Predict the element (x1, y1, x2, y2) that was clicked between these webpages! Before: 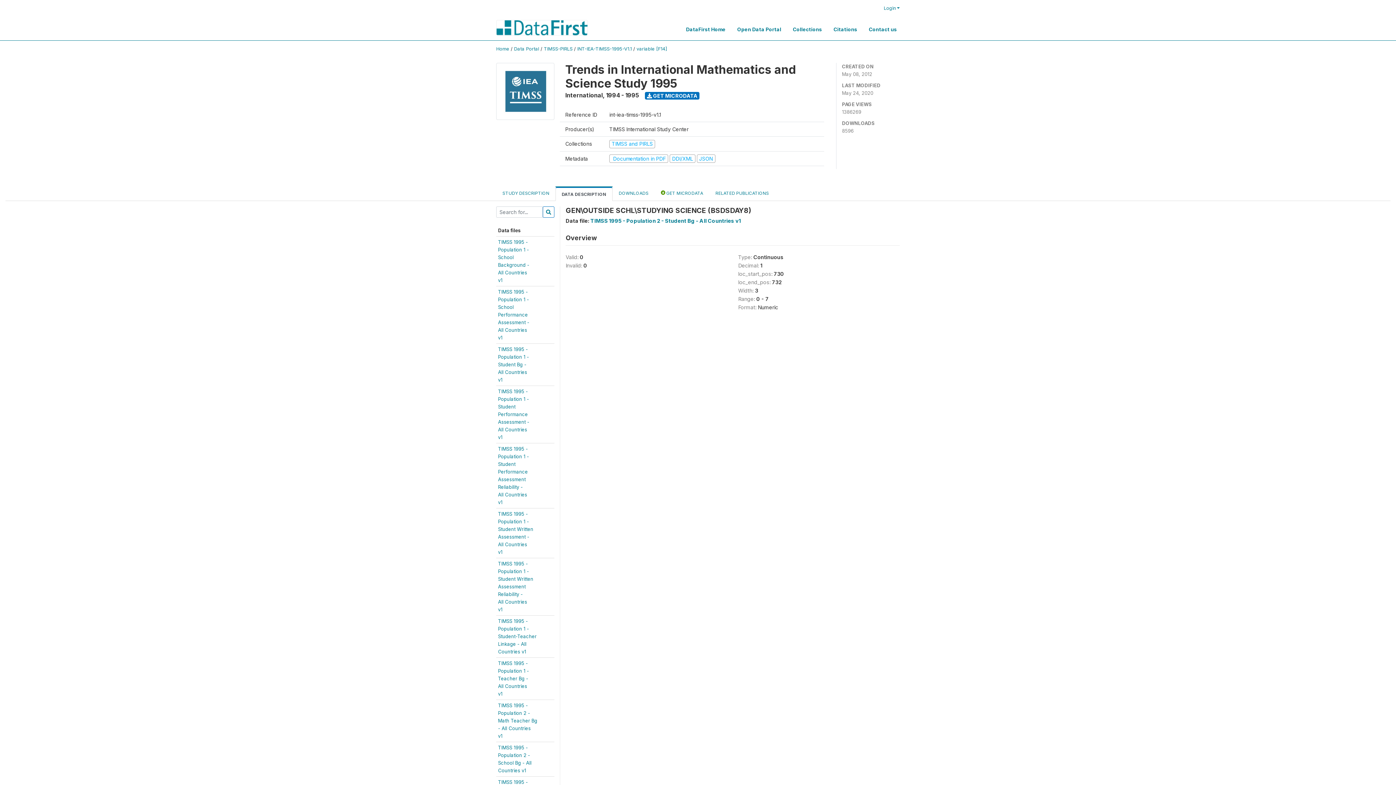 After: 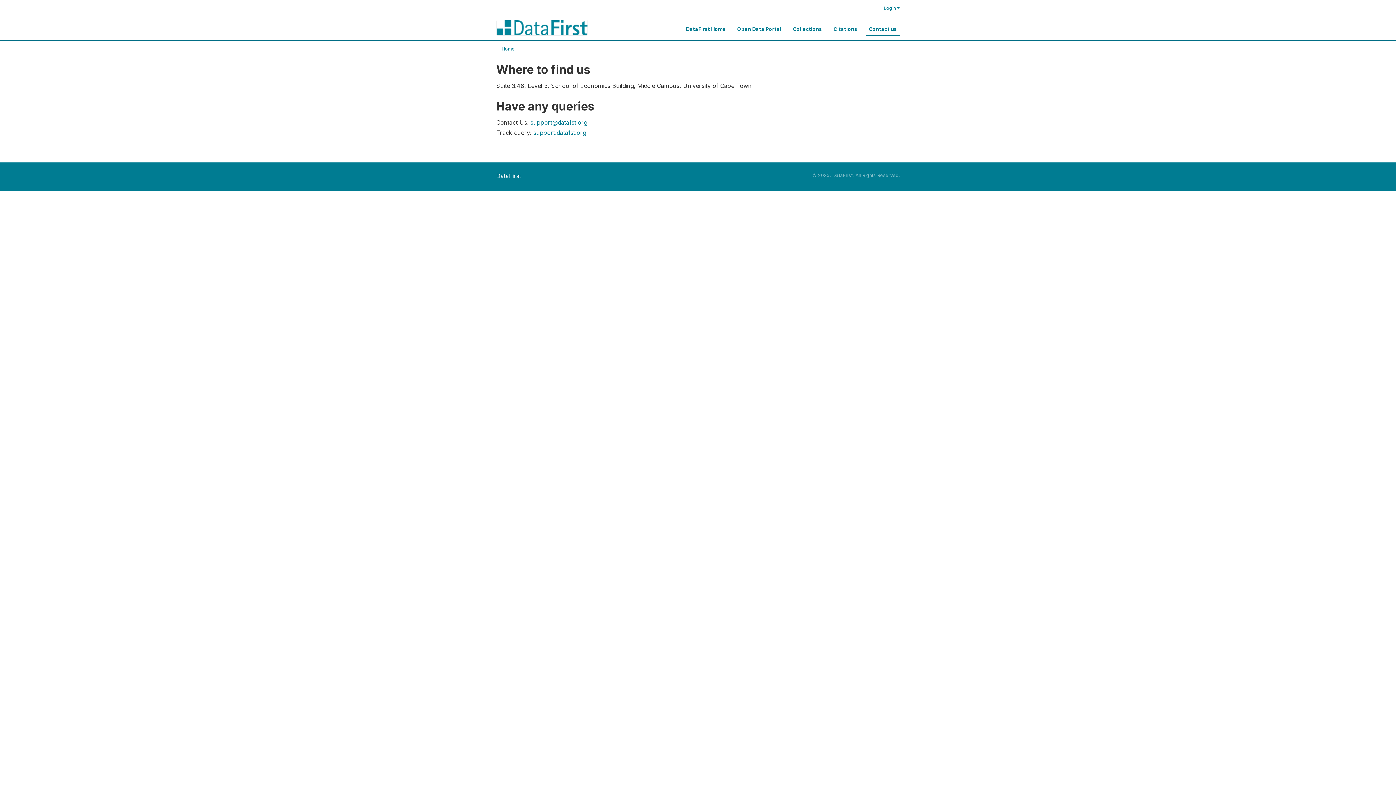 Action: label: Contact us bbox: (866, 17, 900, 35)